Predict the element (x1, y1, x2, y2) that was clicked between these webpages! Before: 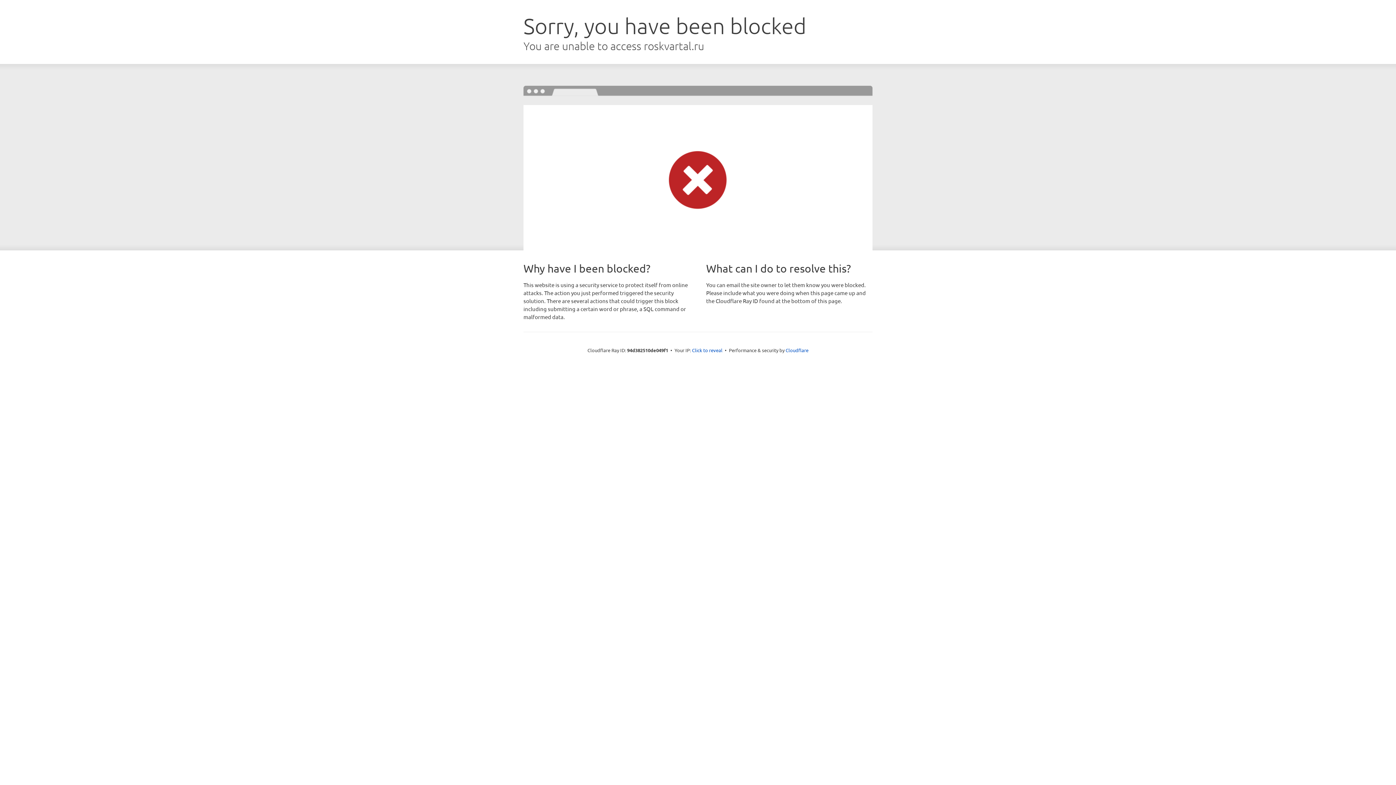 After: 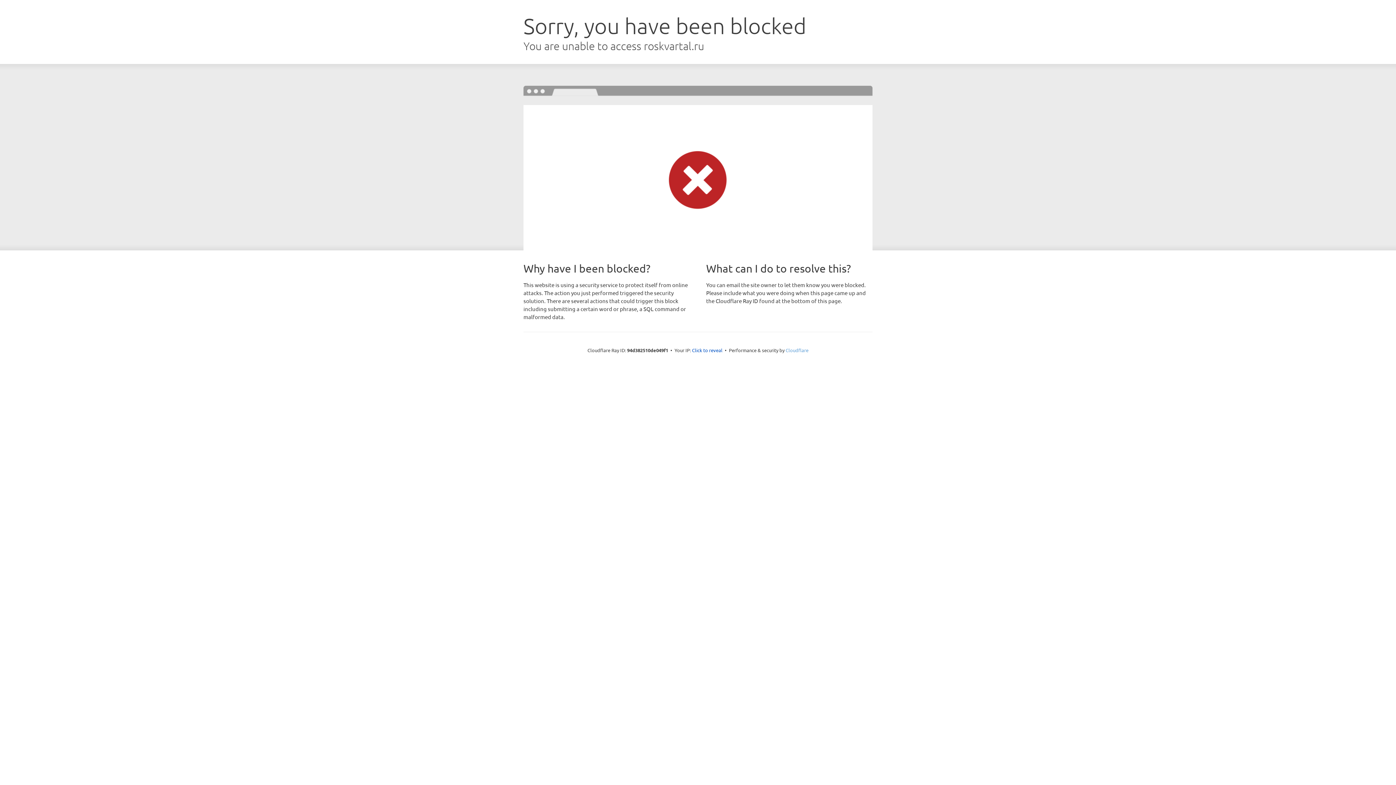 Action: bbox: (785, 347, 808, 353) label: Cloudflare